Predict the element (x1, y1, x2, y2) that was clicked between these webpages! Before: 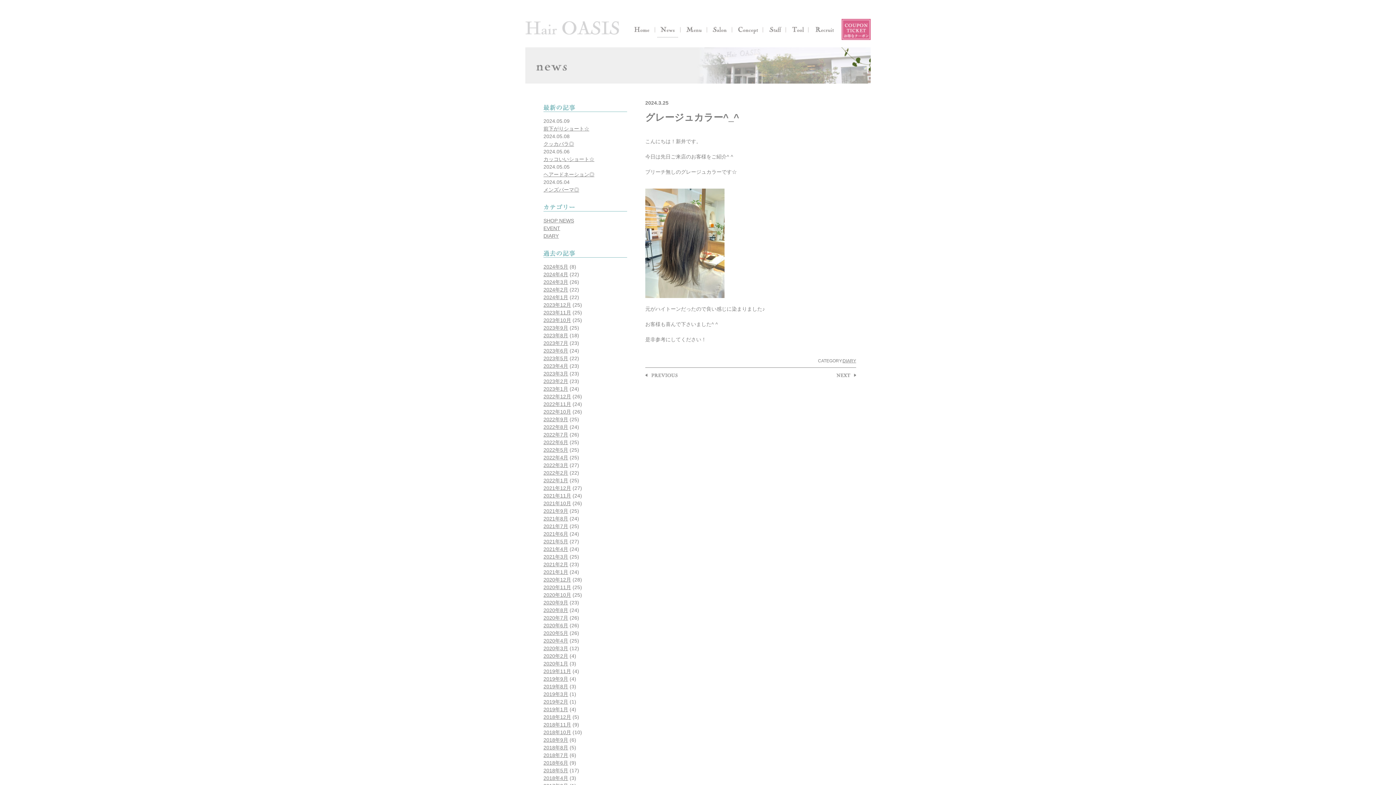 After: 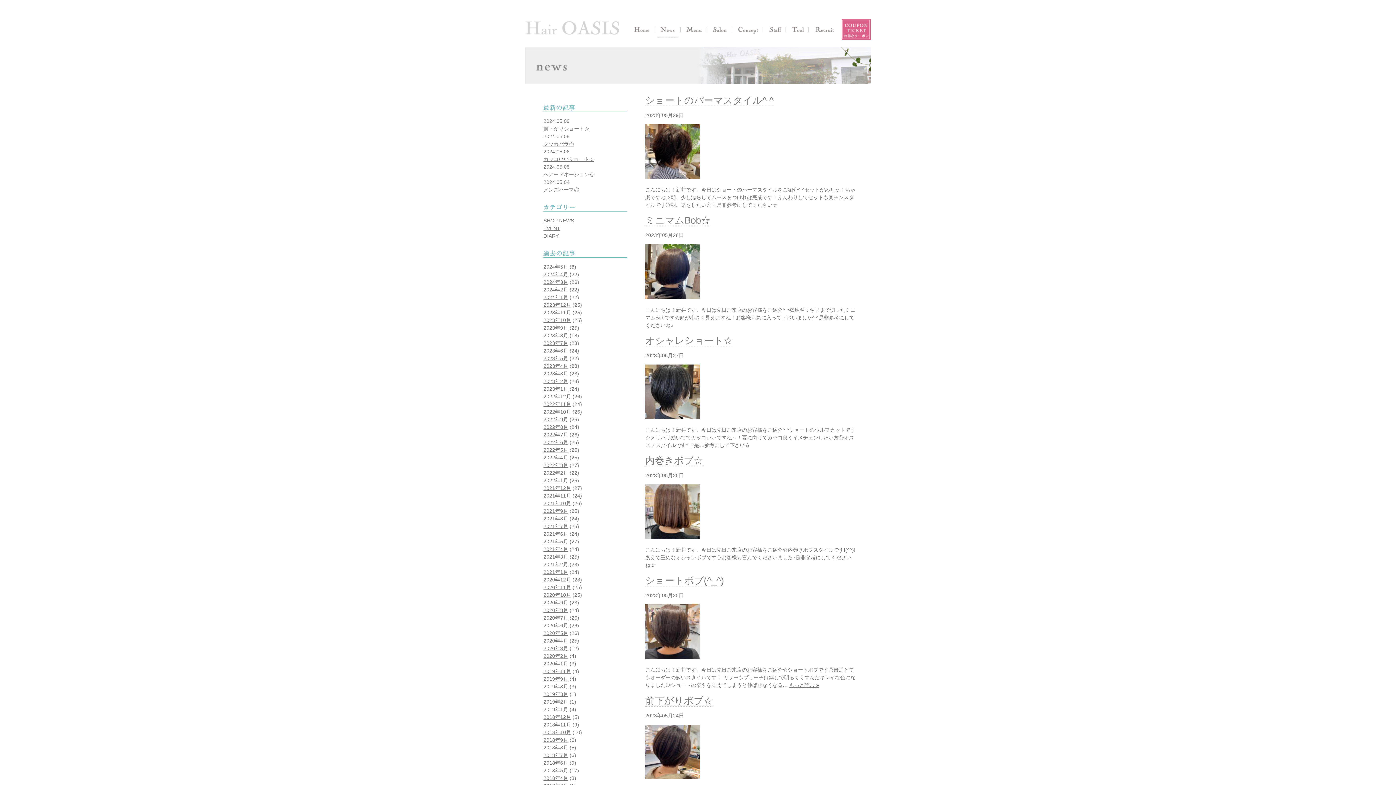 Action: bbox: (543, 355, 568, 361) label: 2023年5月